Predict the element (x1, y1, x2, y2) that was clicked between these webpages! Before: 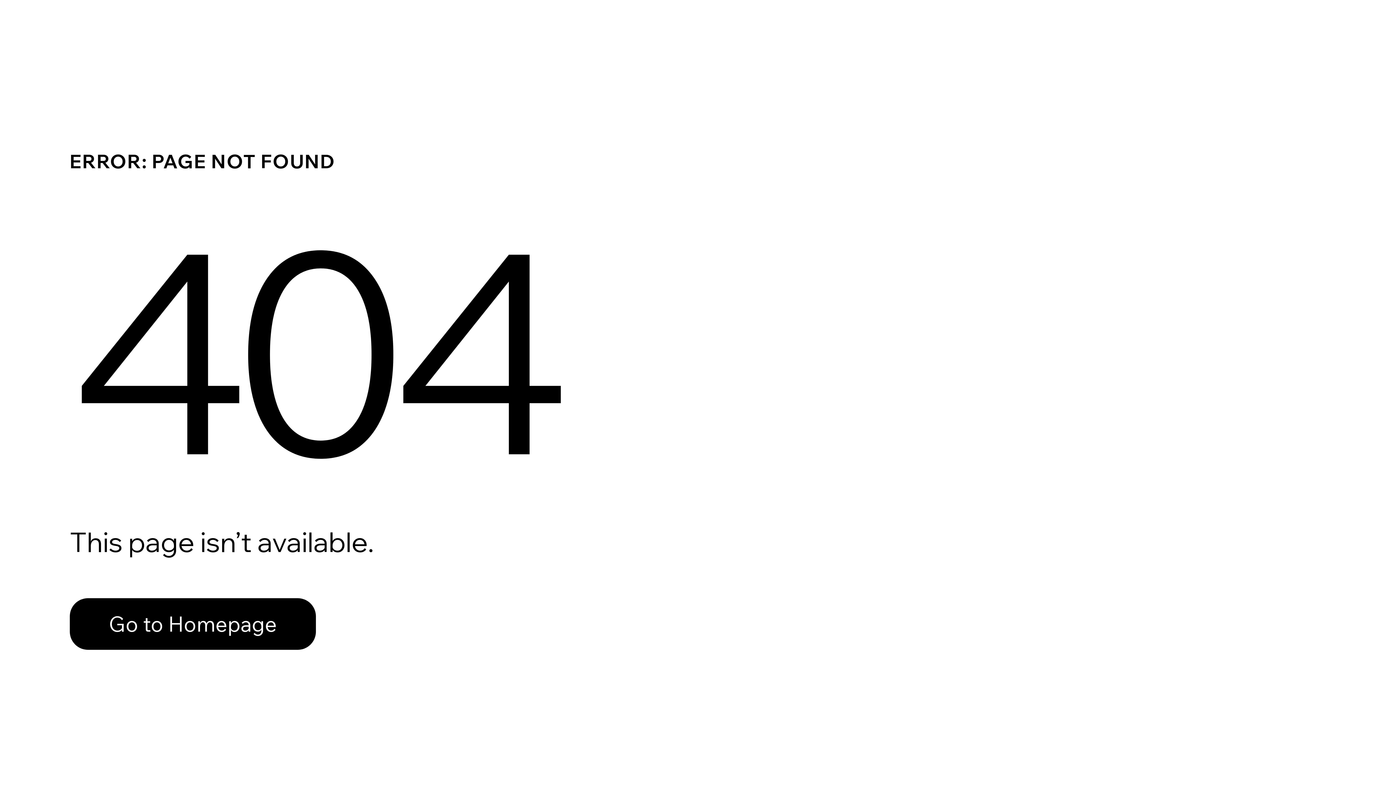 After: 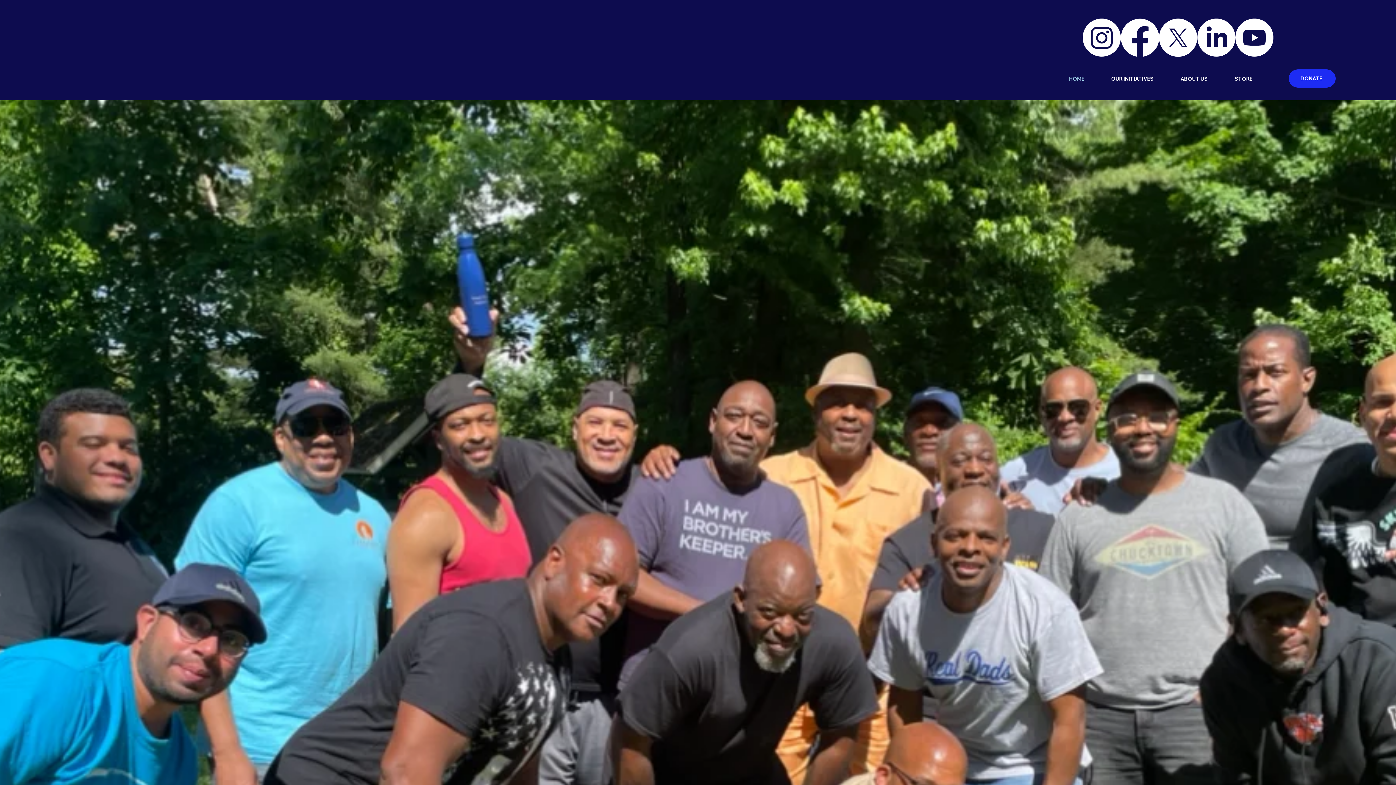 Action: label: Go to Homepage bbox: (69, 582, 768, 659)